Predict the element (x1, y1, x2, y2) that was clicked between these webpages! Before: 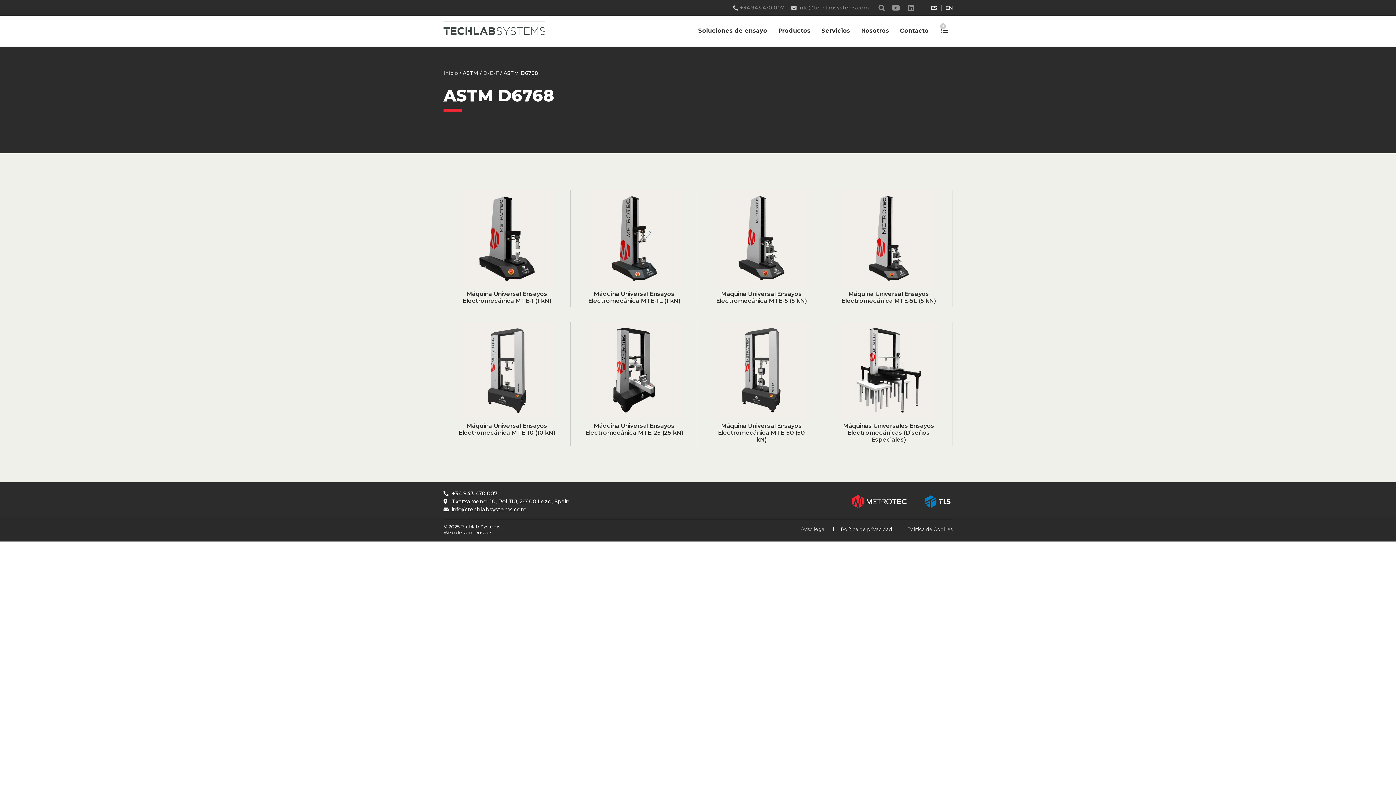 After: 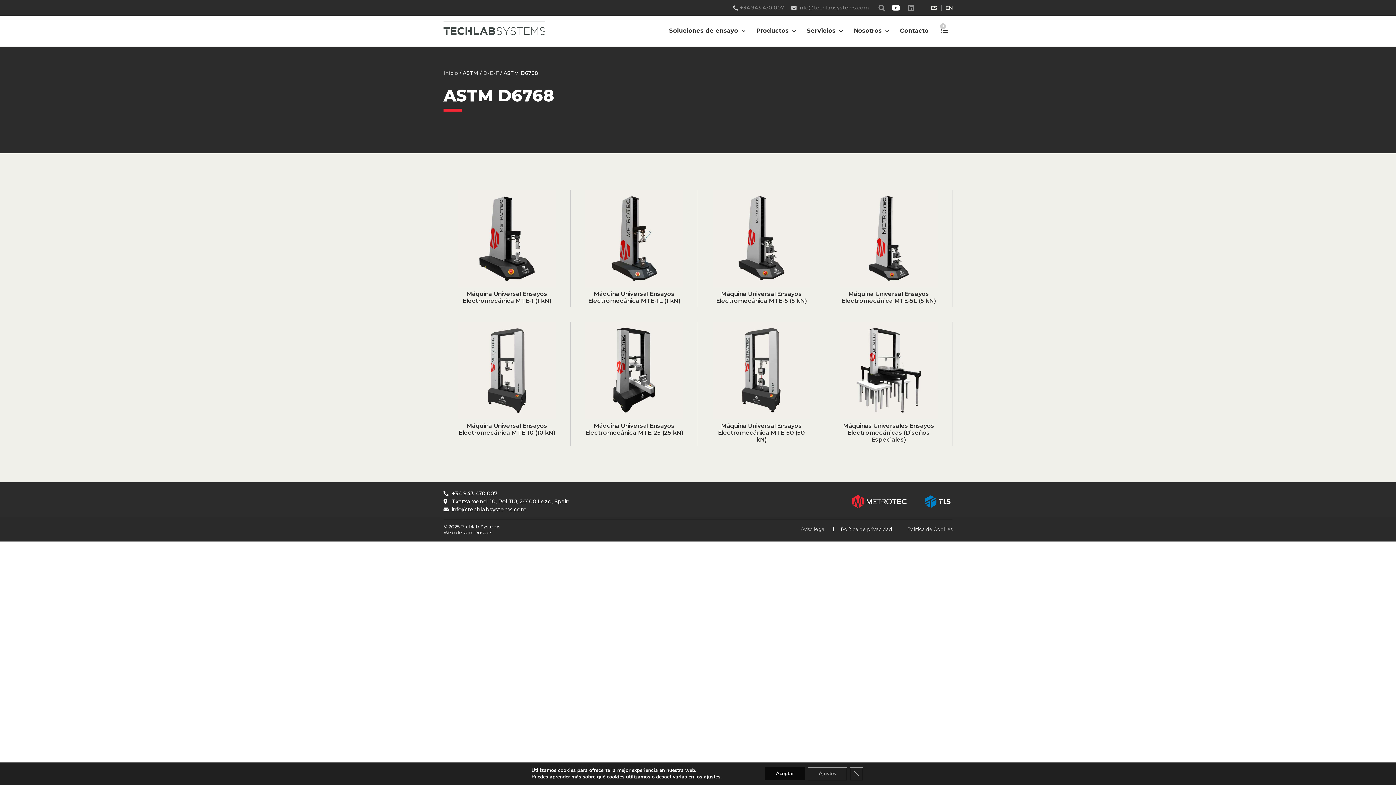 Action: bbox: (891, 4, 902, 11)